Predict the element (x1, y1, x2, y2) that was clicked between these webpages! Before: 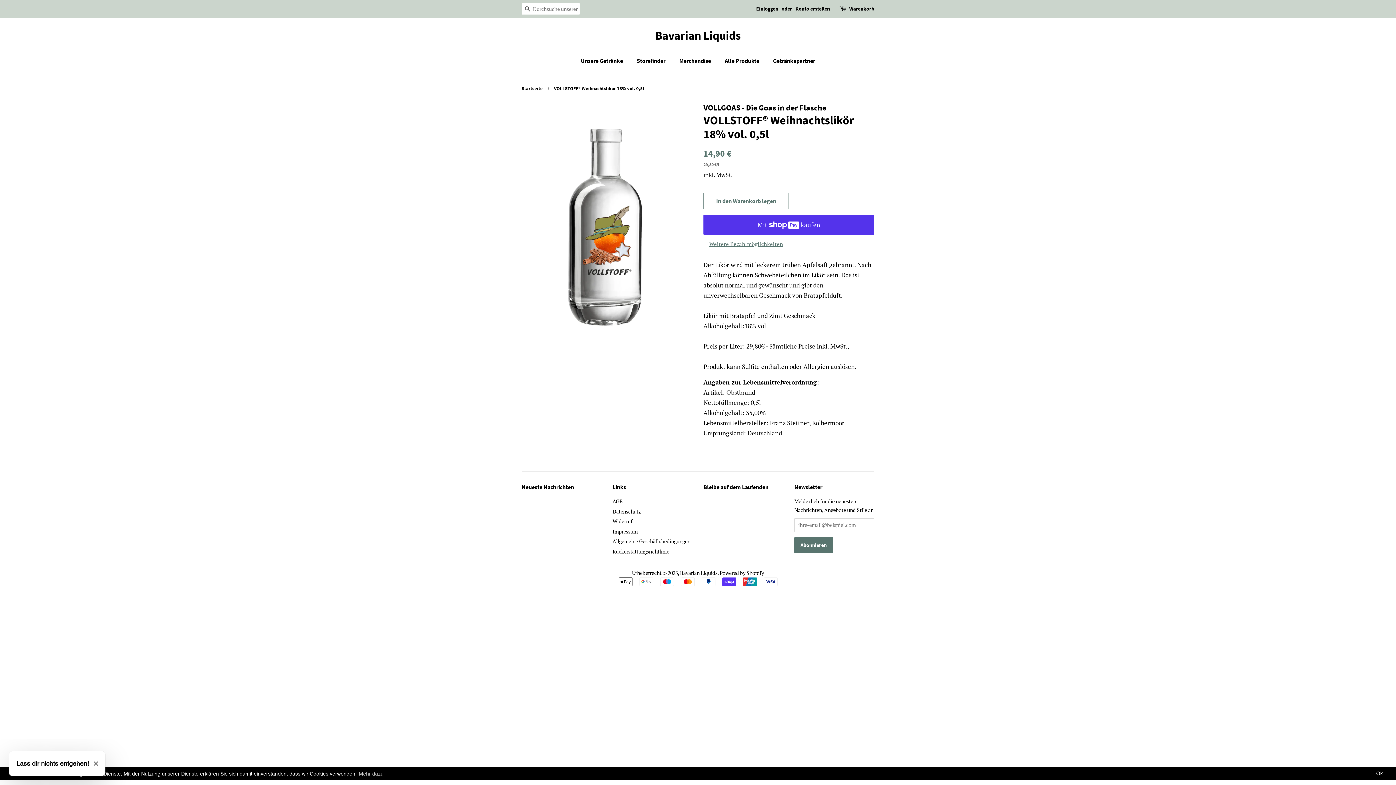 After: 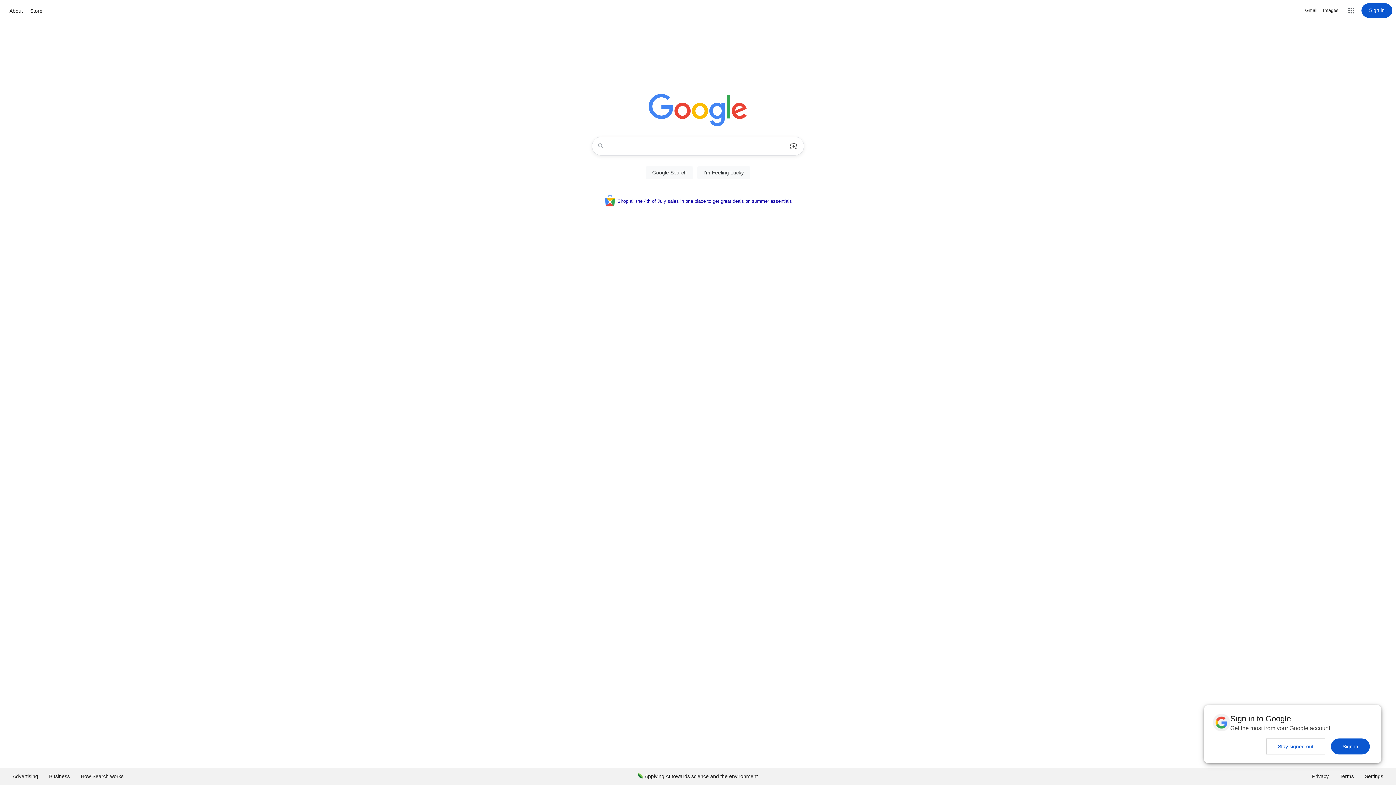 Action: bbox: (1370, 773, 1370, 774) label: Deny